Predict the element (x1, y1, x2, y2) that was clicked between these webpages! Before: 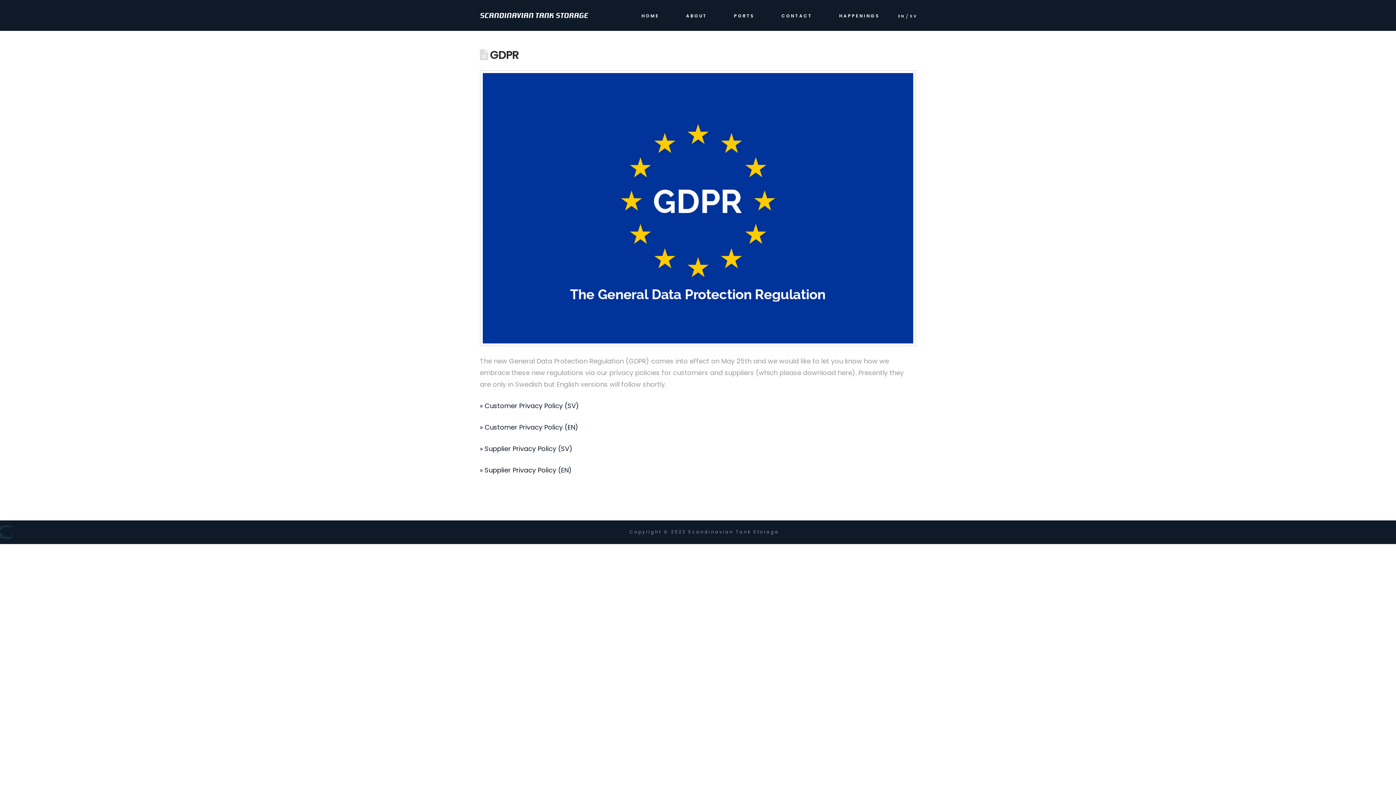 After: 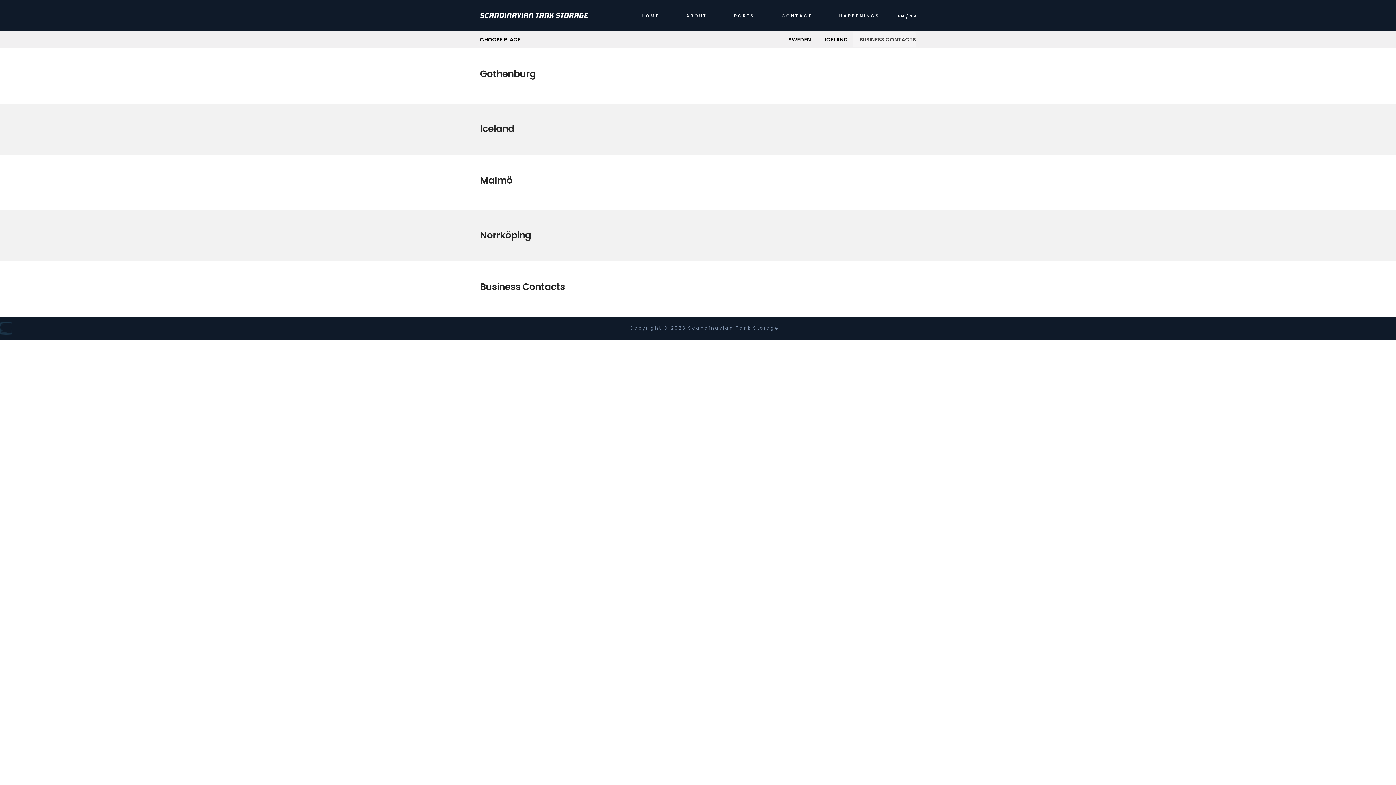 Action: bbox: (781, 13, 811, 22) label: CONTACT